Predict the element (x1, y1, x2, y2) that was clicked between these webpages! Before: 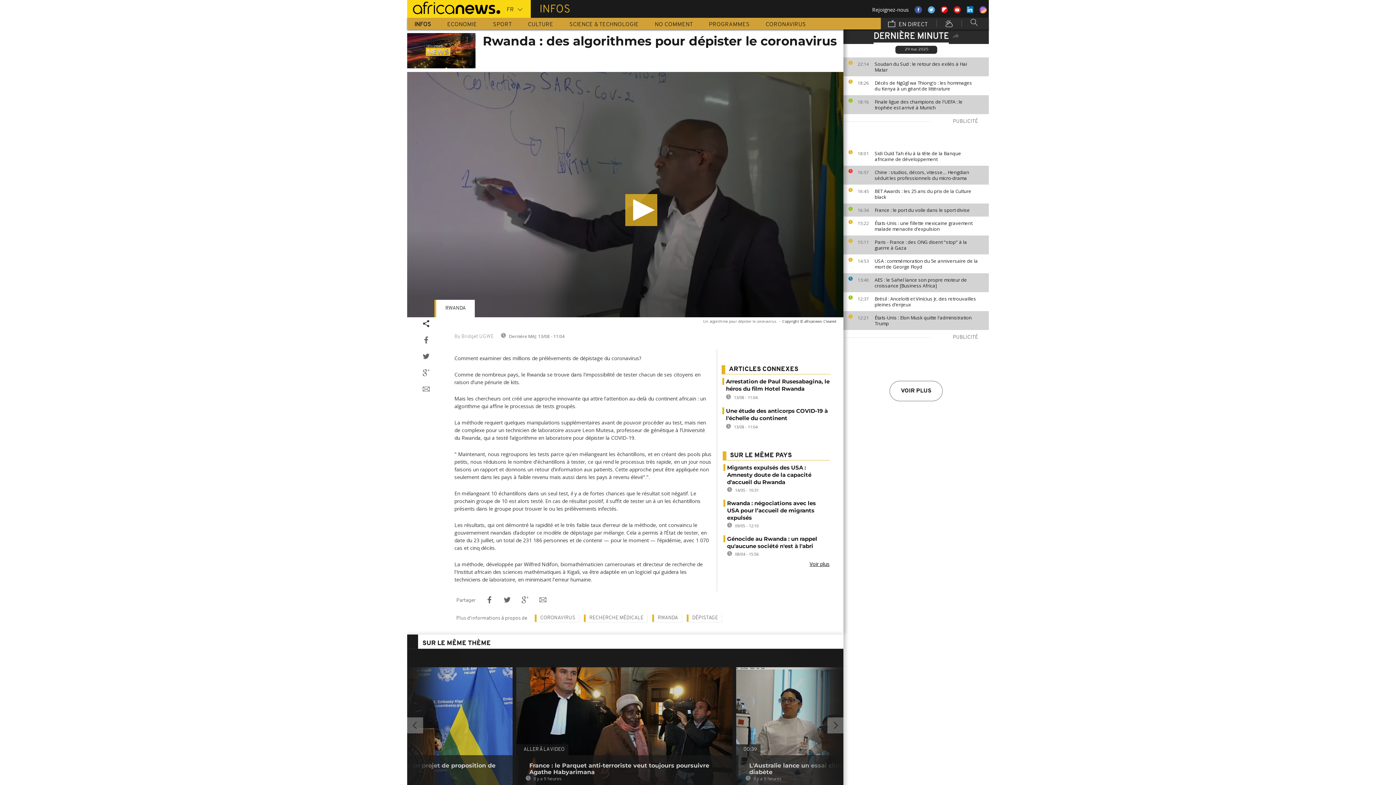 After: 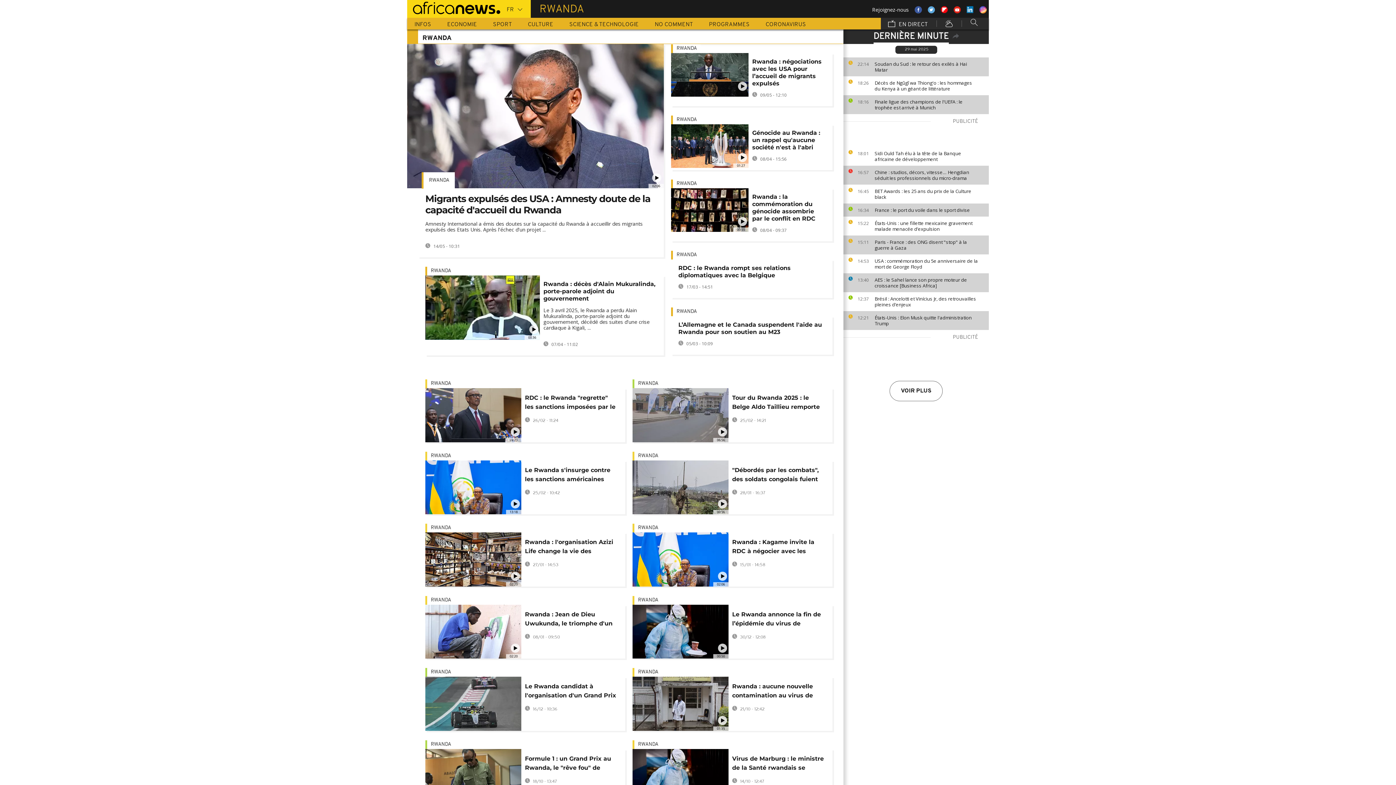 Action: label: RWANDA bbox: (441, 299, 469, 317)